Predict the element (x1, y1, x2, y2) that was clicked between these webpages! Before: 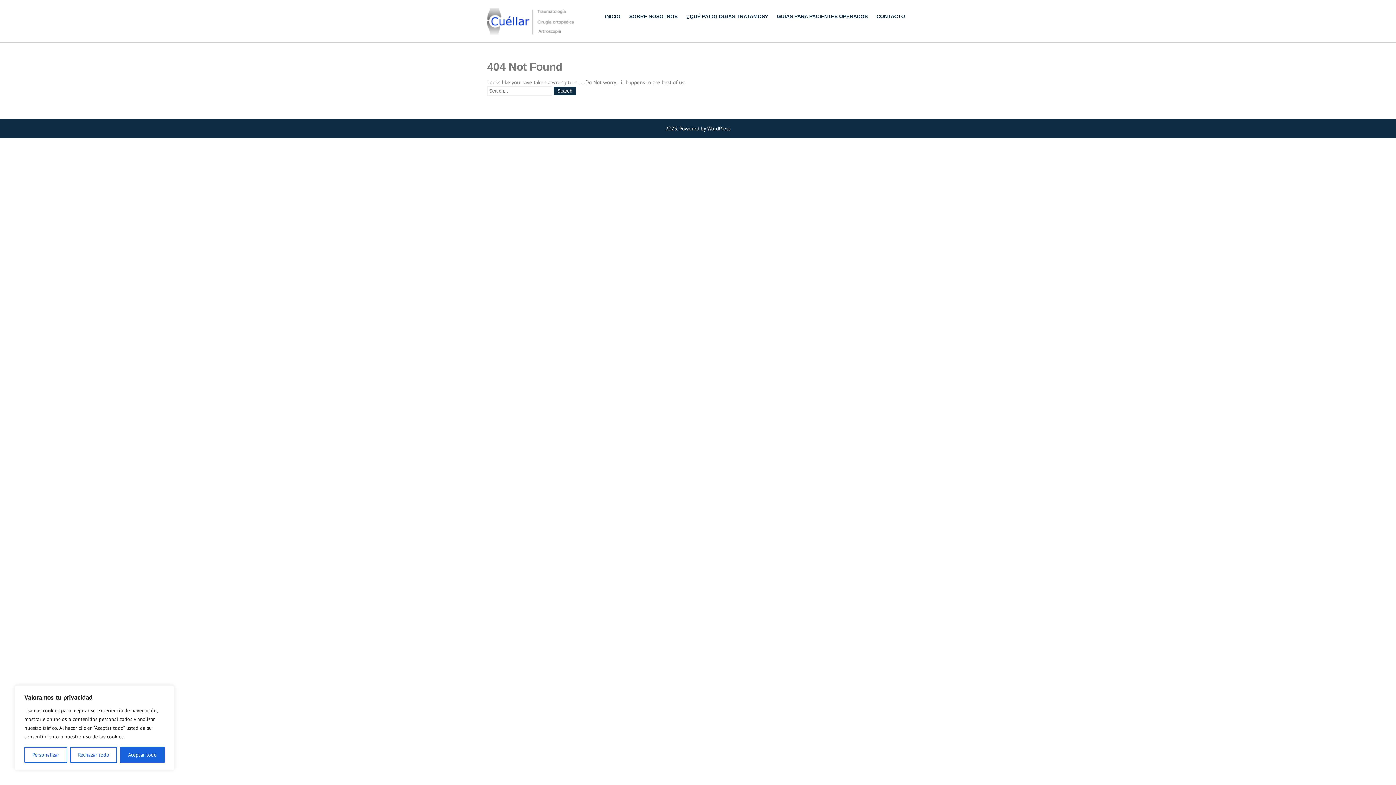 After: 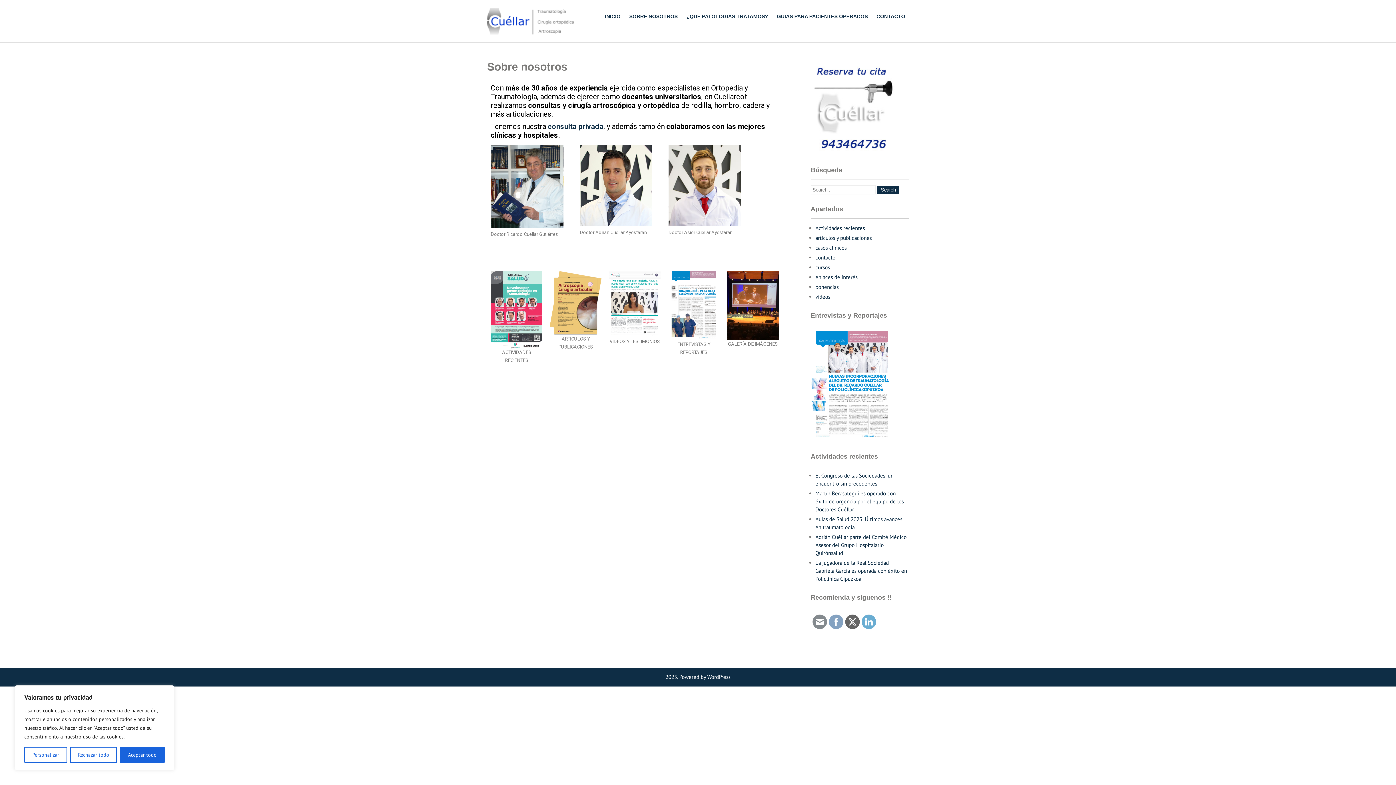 Action: label: SOBRE NOSOTROS bbox: (625, 10, 681, 22)